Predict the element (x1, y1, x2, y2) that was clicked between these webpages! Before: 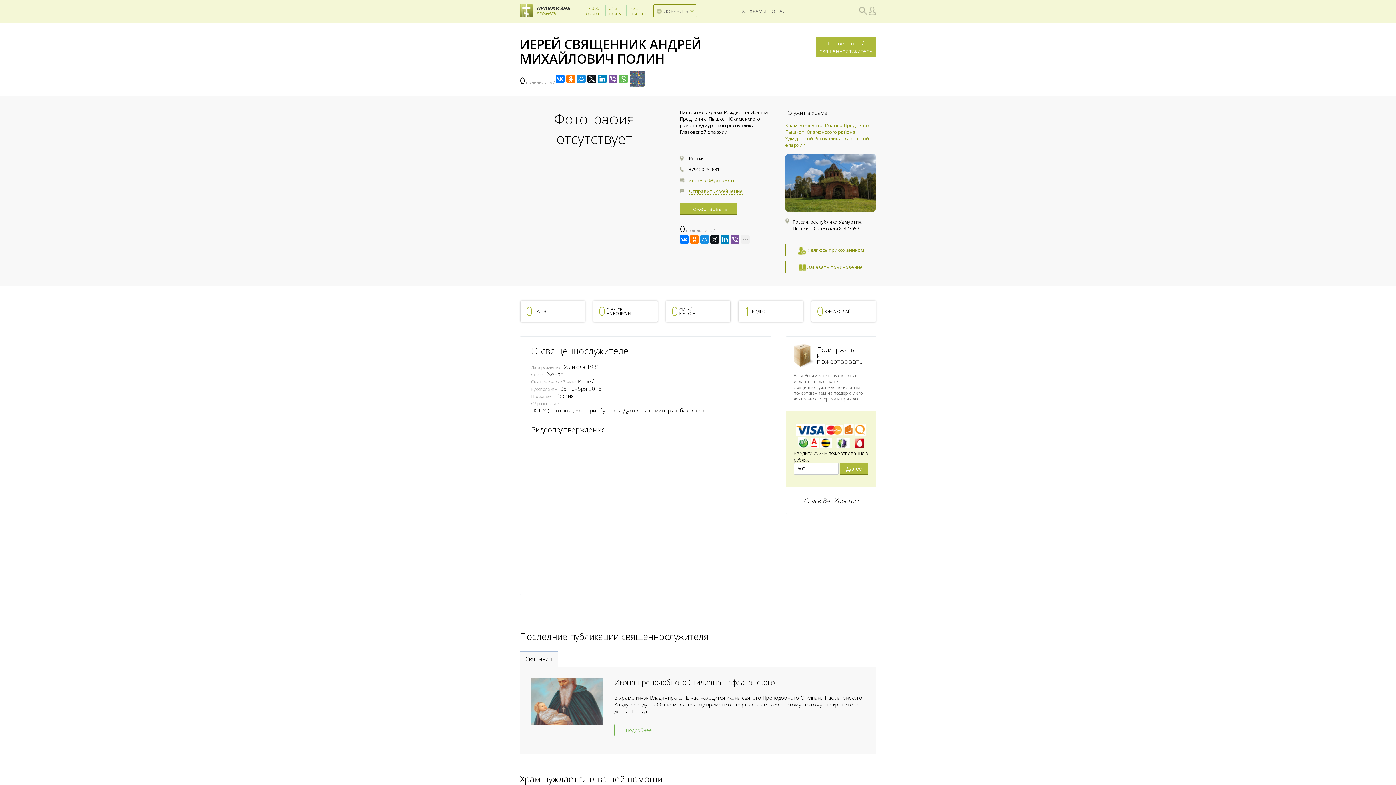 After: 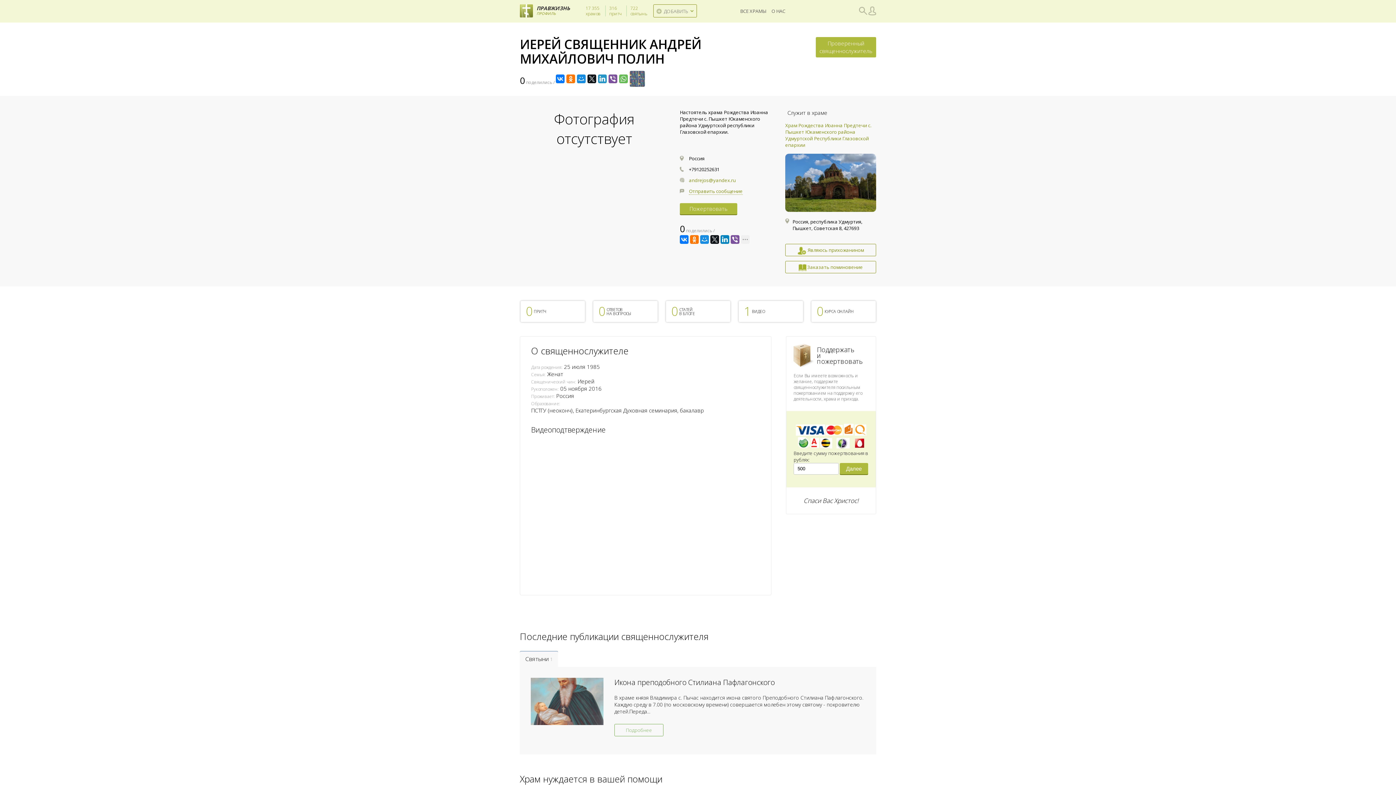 Action: bbox: (598, 74, 606, 83)